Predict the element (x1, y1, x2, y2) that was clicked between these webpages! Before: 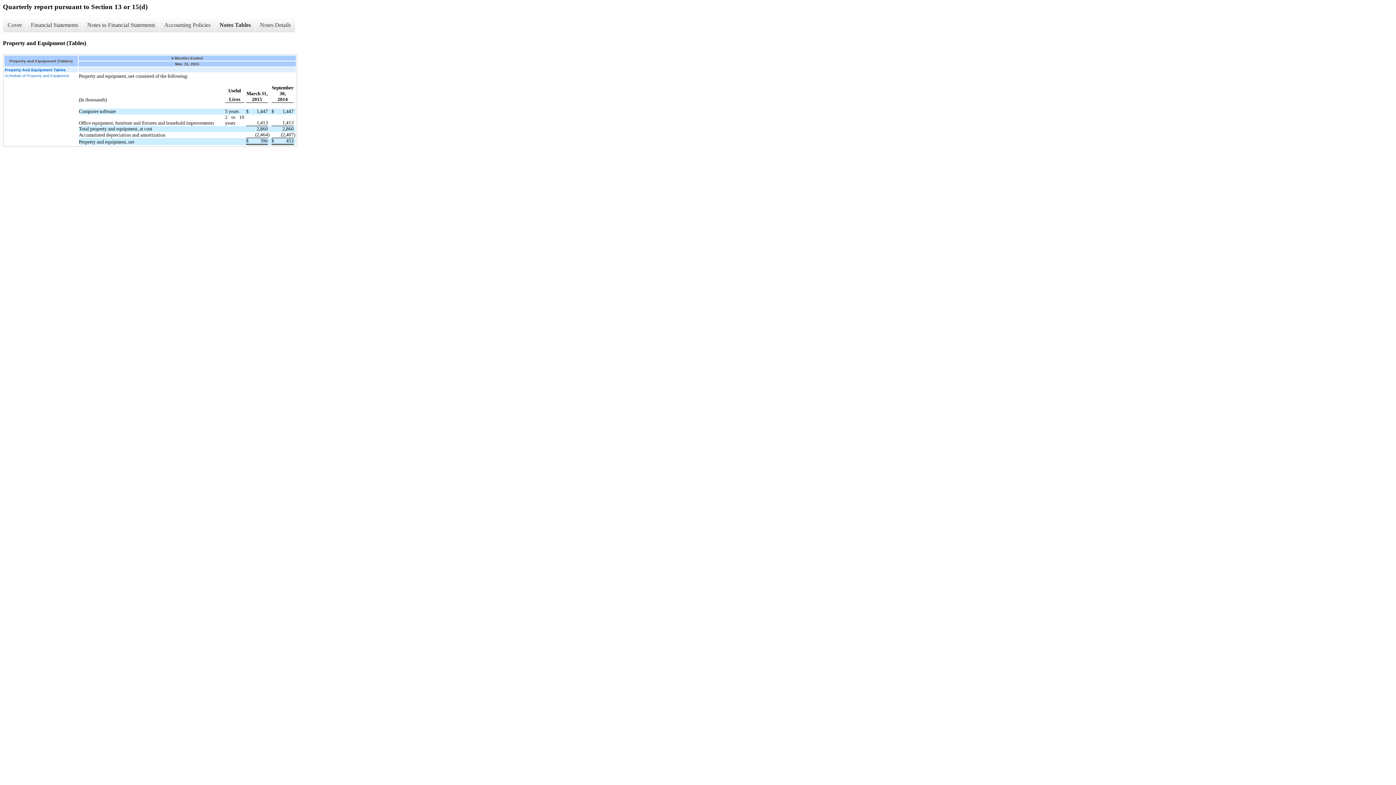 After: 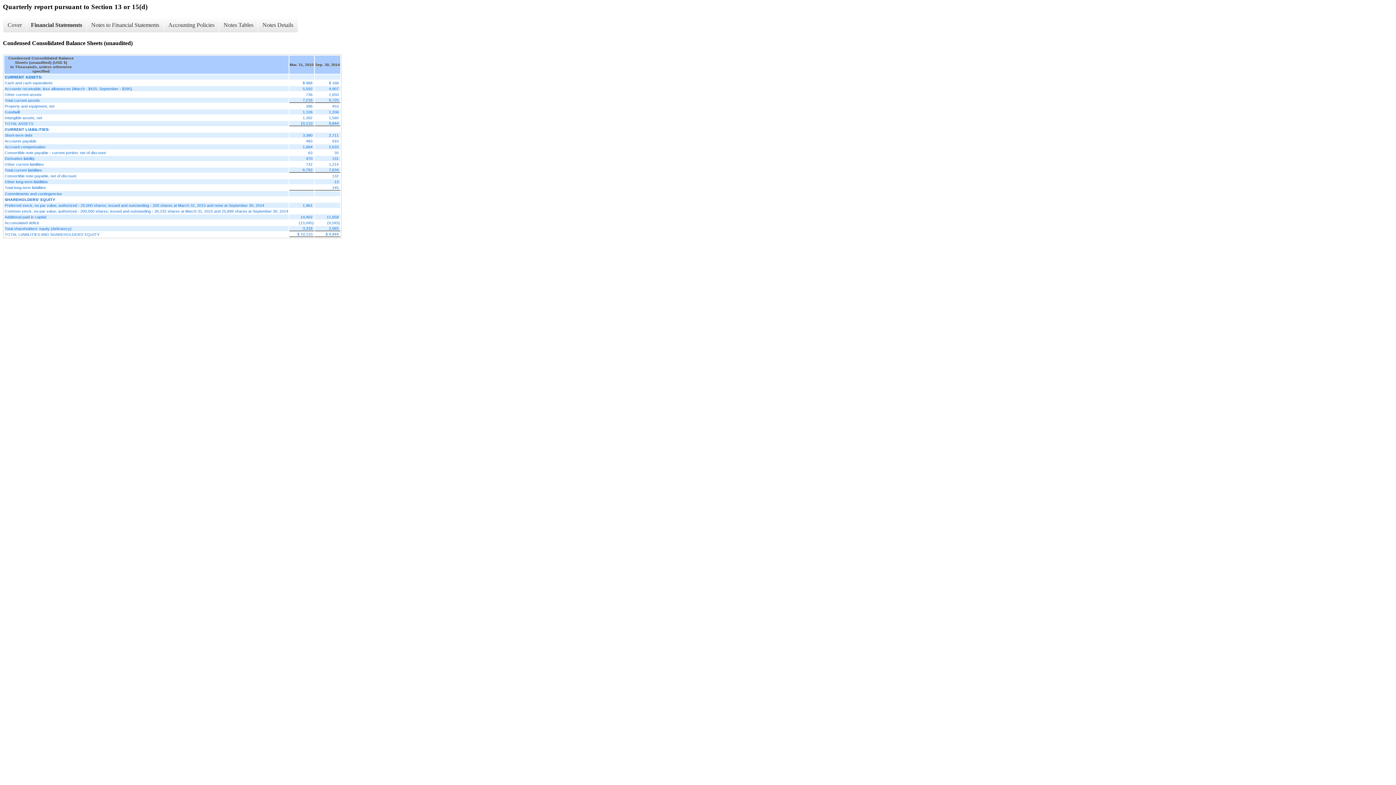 Action: label: Financial Statements bbox: (26, 17, 82, 32)